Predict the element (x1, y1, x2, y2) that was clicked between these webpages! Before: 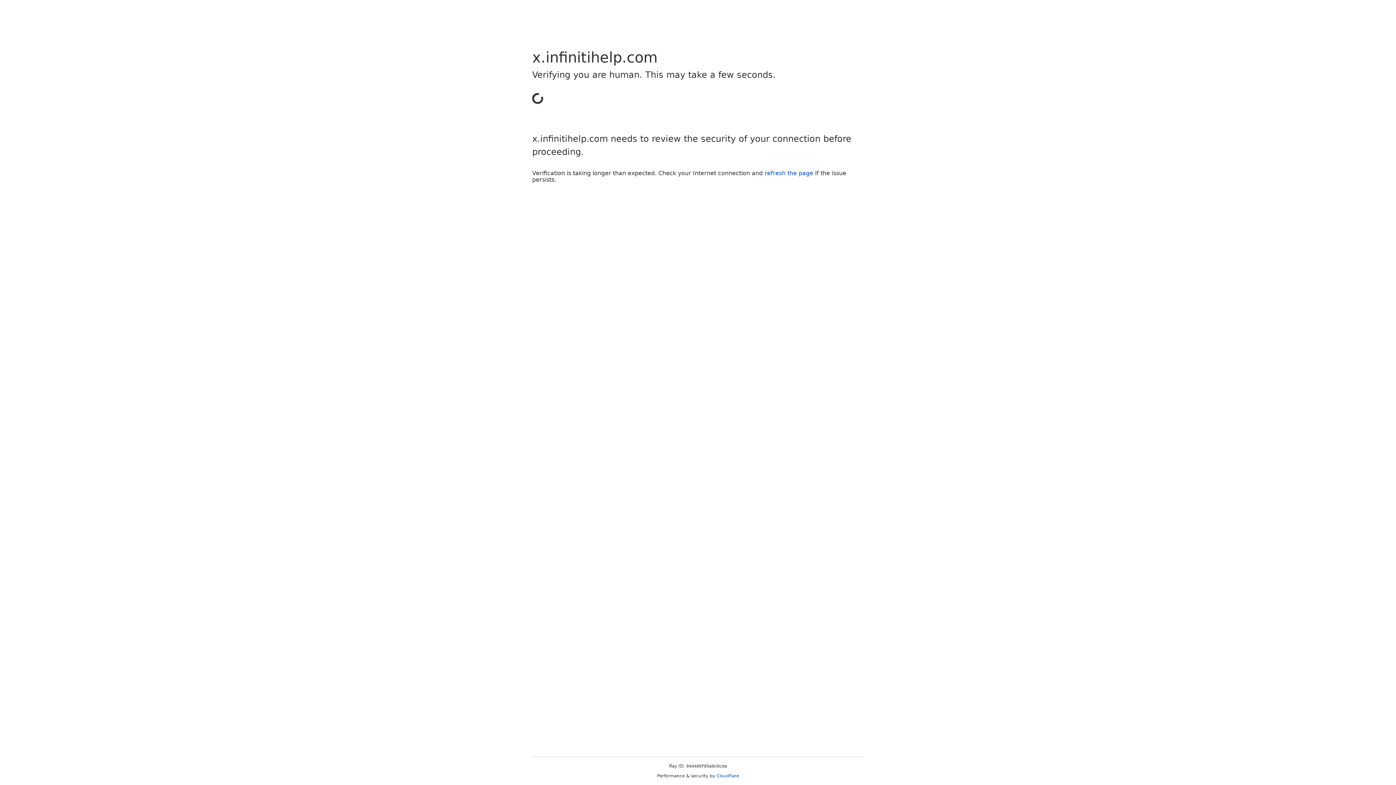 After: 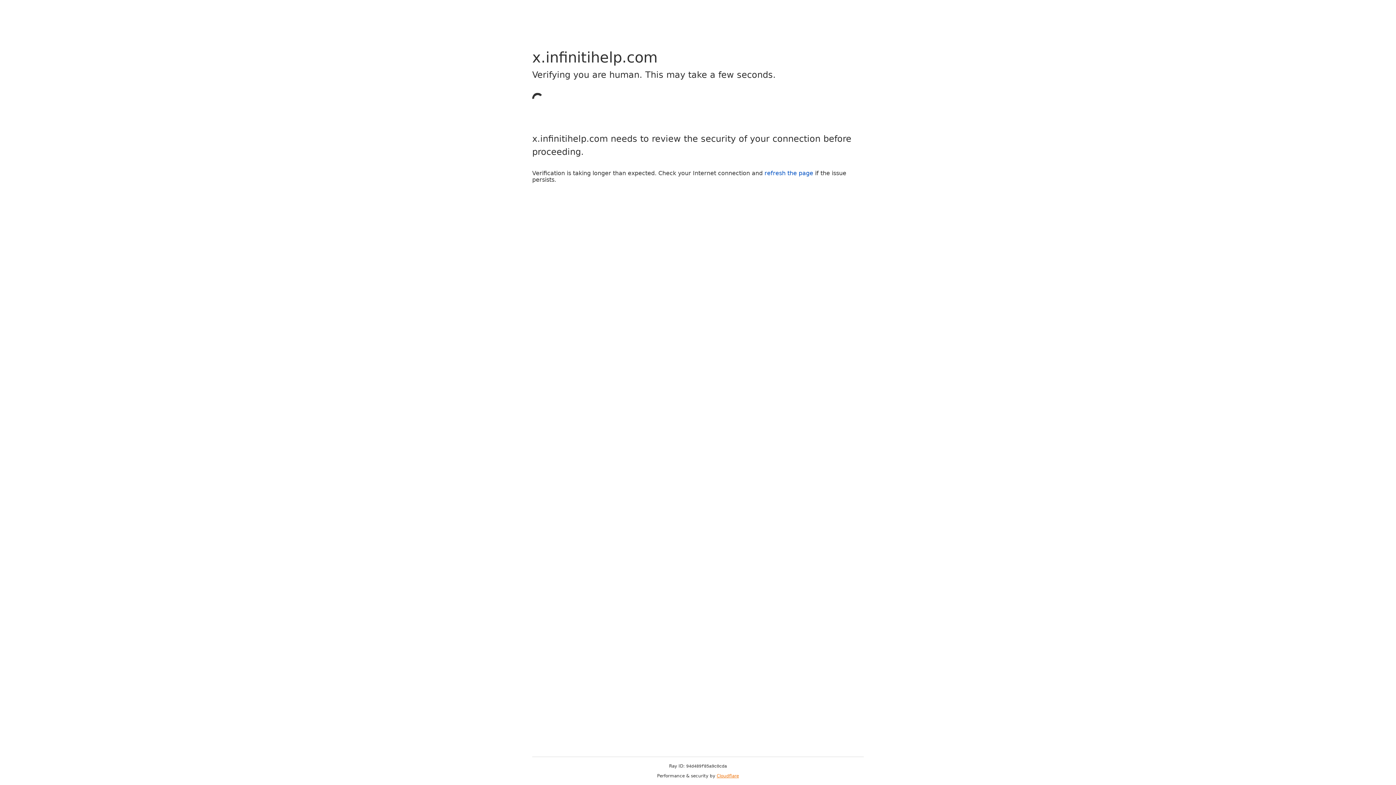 Action: label: Cloudflare bbox: (716, 773, 739, 778)